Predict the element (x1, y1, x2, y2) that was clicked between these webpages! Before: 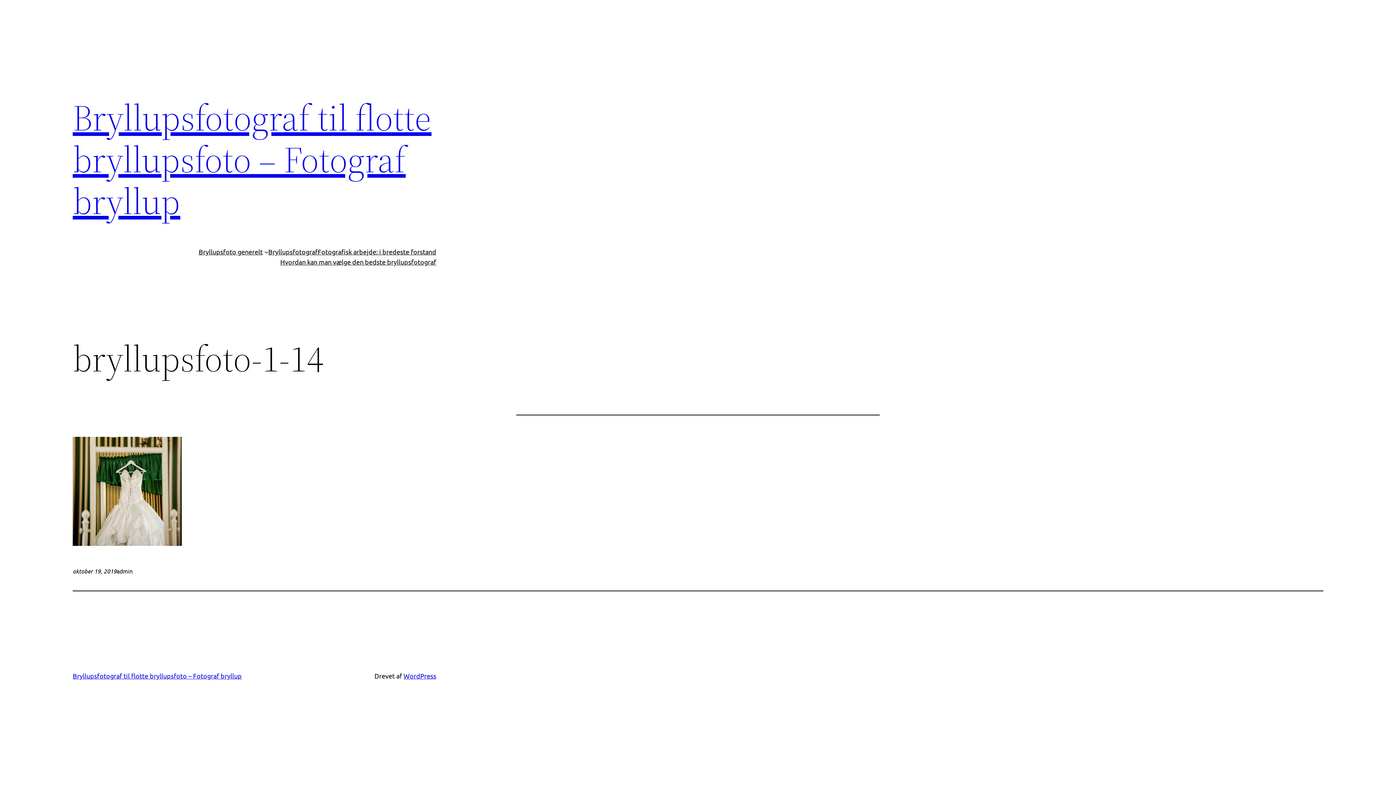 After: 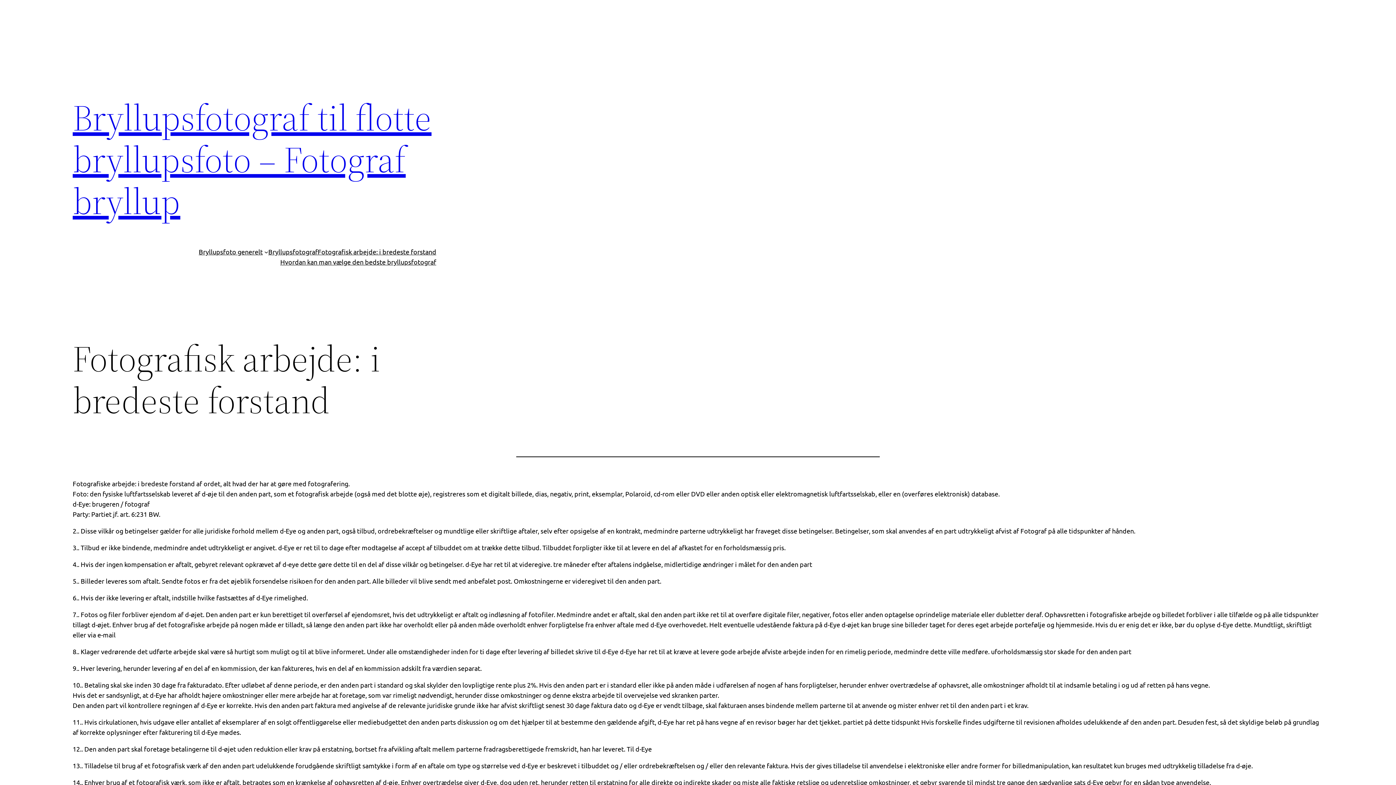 Action: bbox: (317, 246, 436, 257) label: Fotografisk arbejde: i bredeste forstand